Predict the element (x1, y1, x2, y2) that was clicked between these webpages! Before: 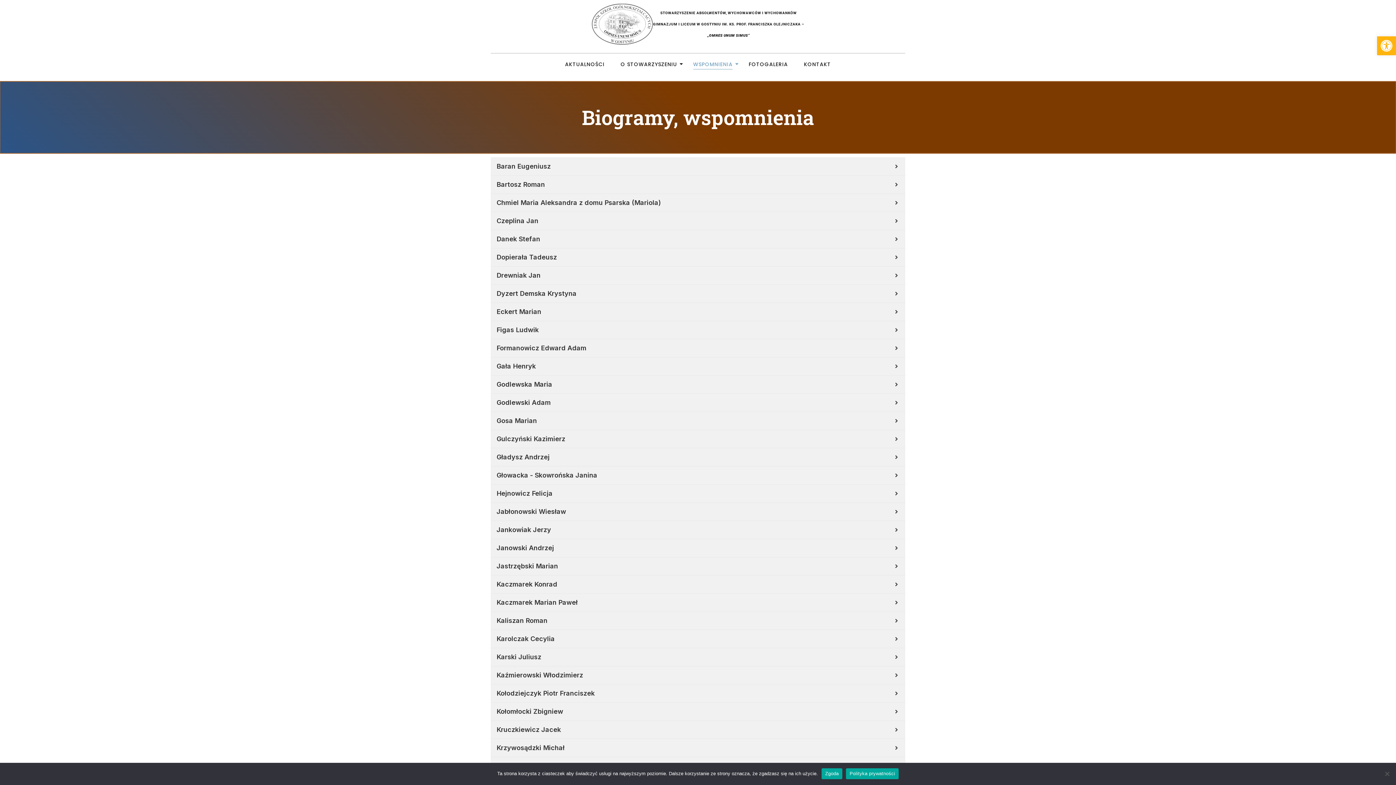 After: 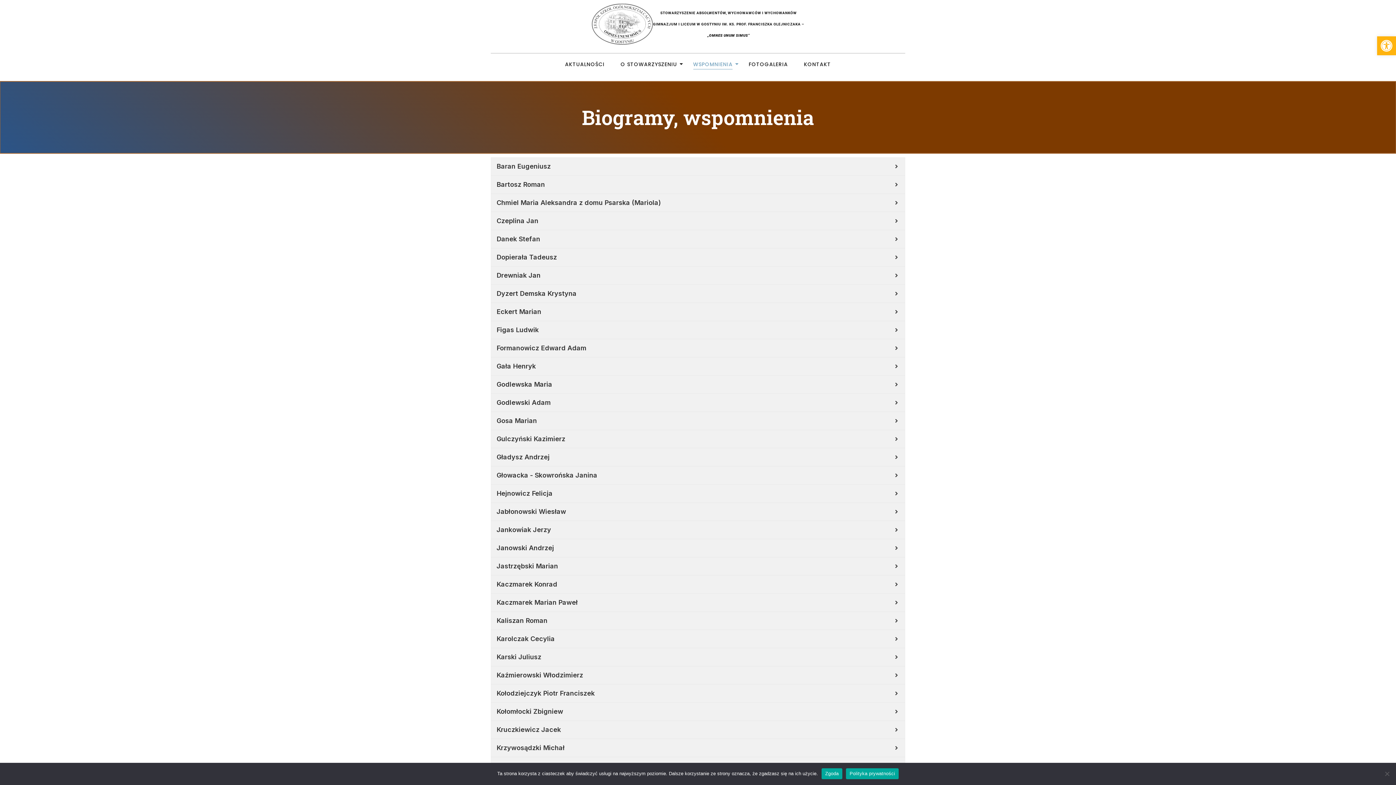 Action: bbox: (846, 768, 898, 779) label: Polityka prywatności